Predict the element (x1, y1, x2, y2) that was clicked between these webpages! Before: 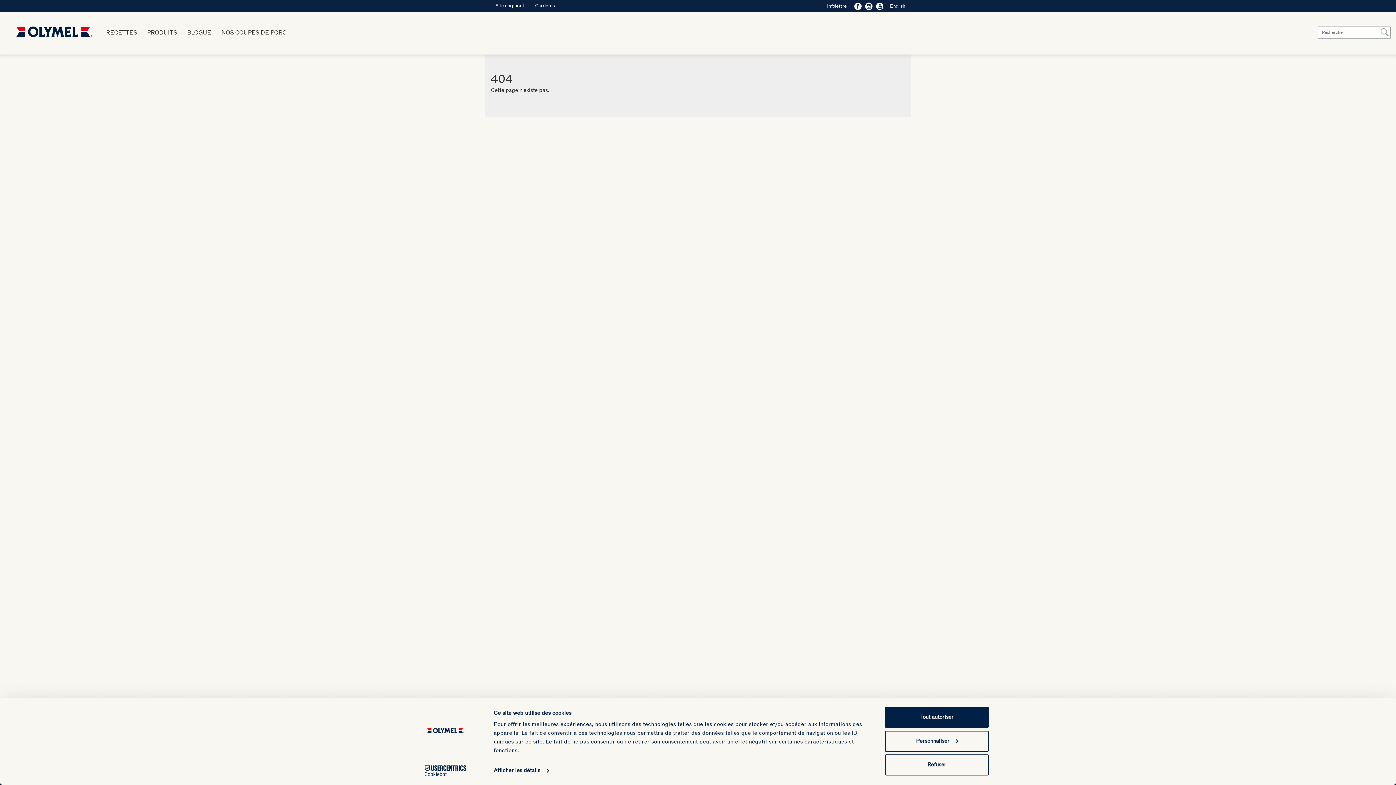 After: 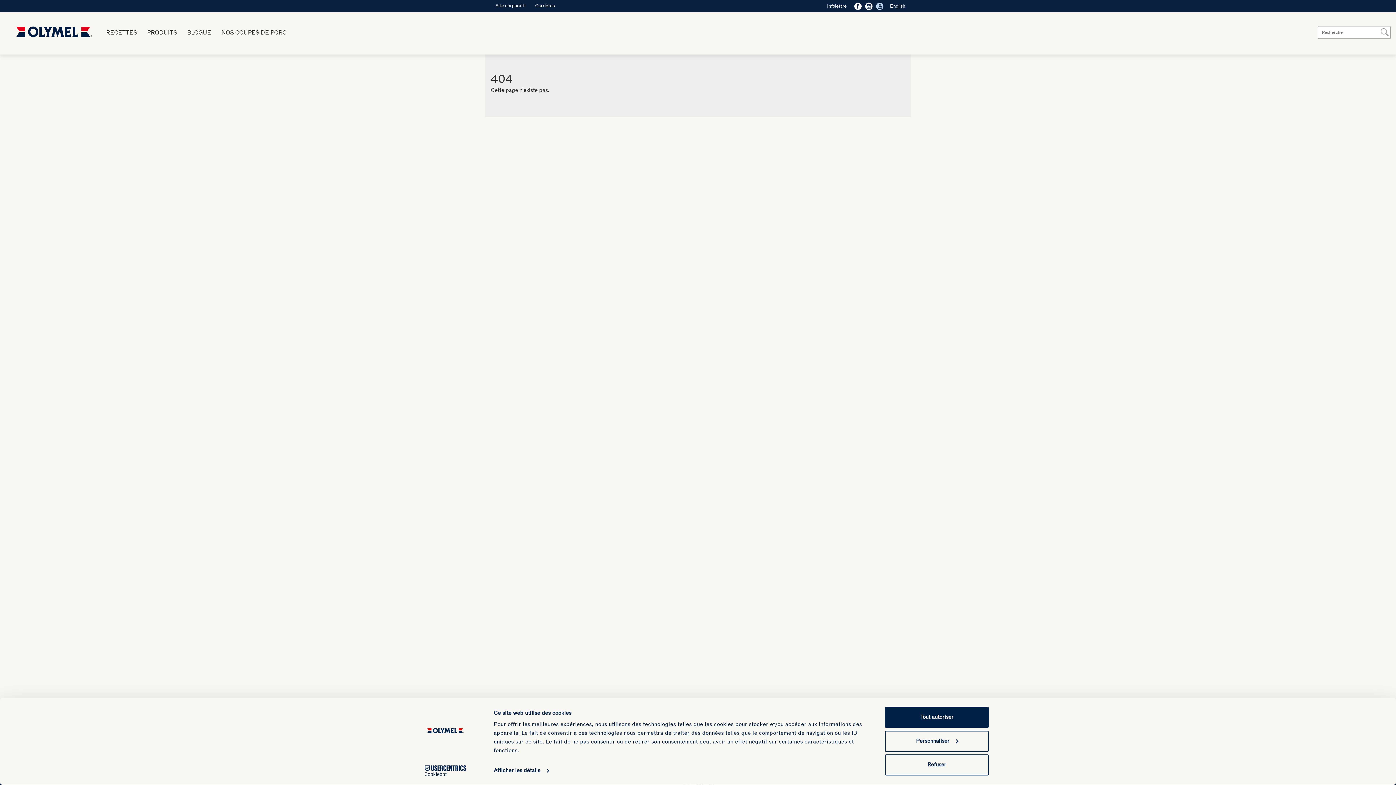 Action: label: Youtube bbox: (875, 0, 883, 11)